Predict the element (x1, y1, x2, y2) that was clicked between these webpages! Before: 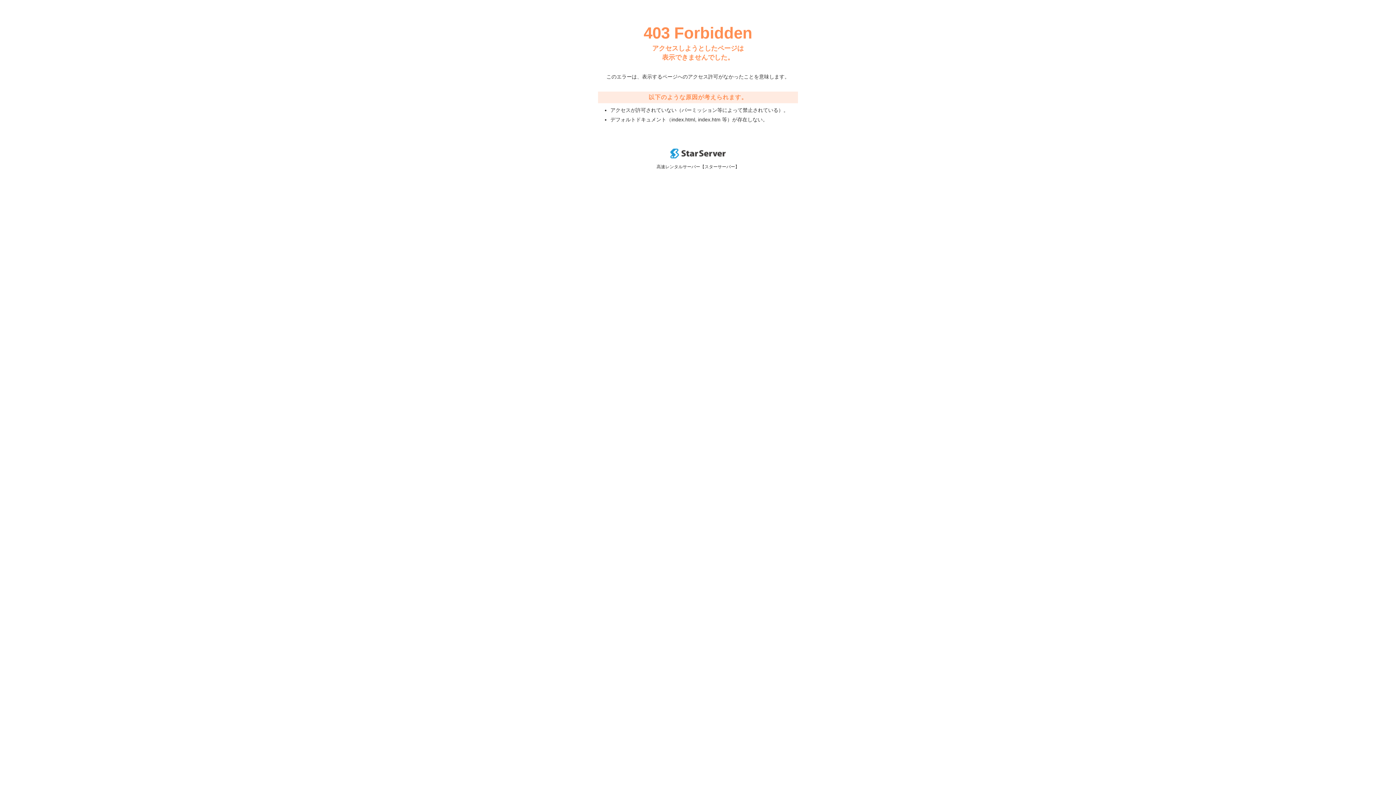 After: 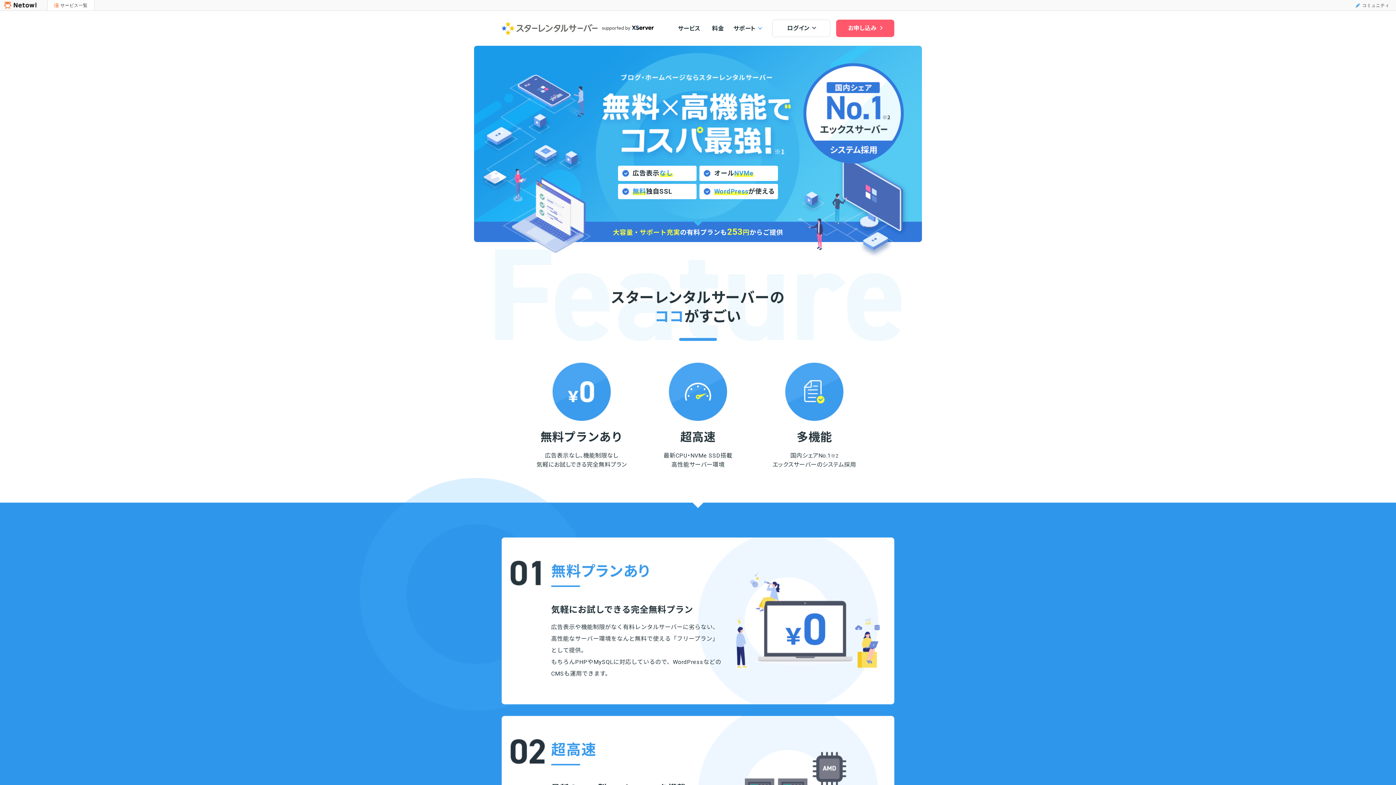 Action: bbox: (670, 153, 725, 159)